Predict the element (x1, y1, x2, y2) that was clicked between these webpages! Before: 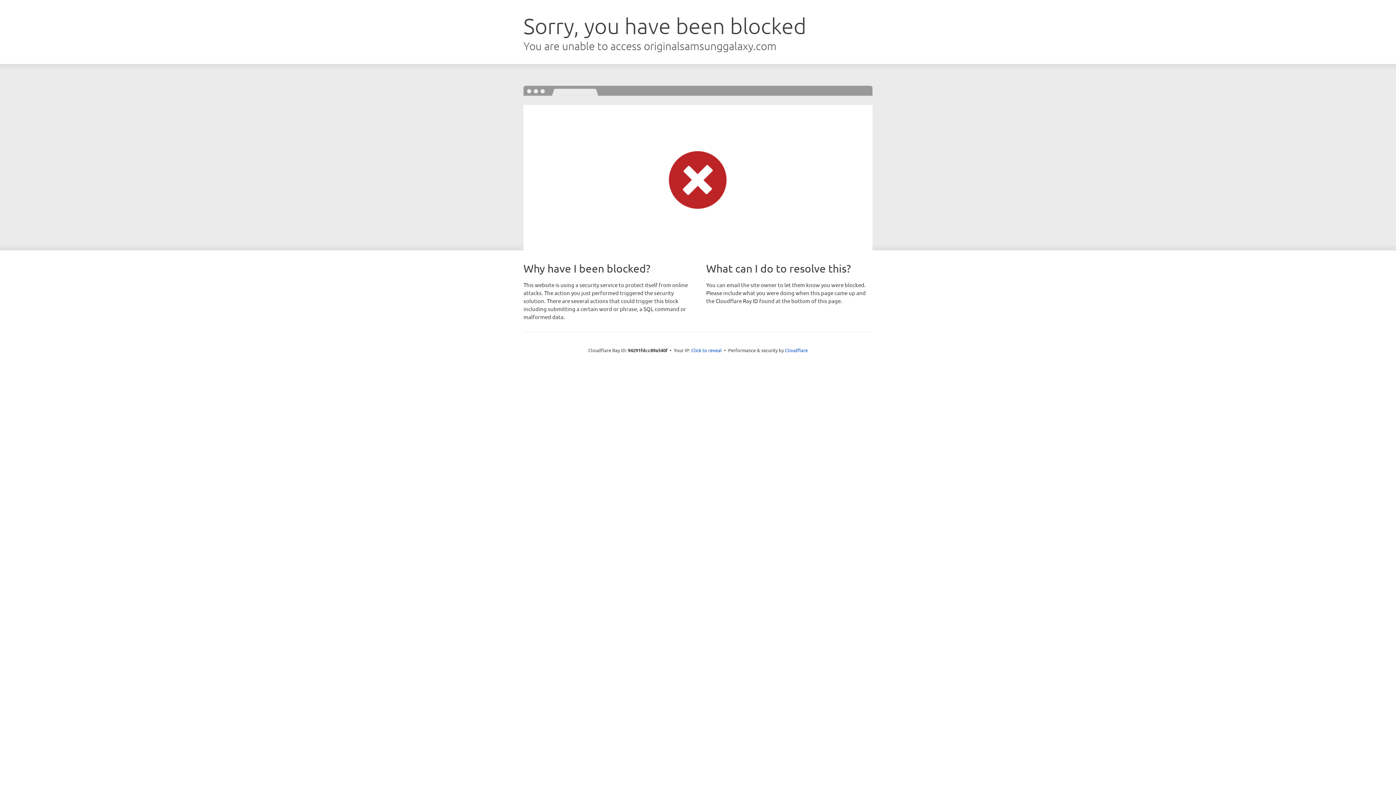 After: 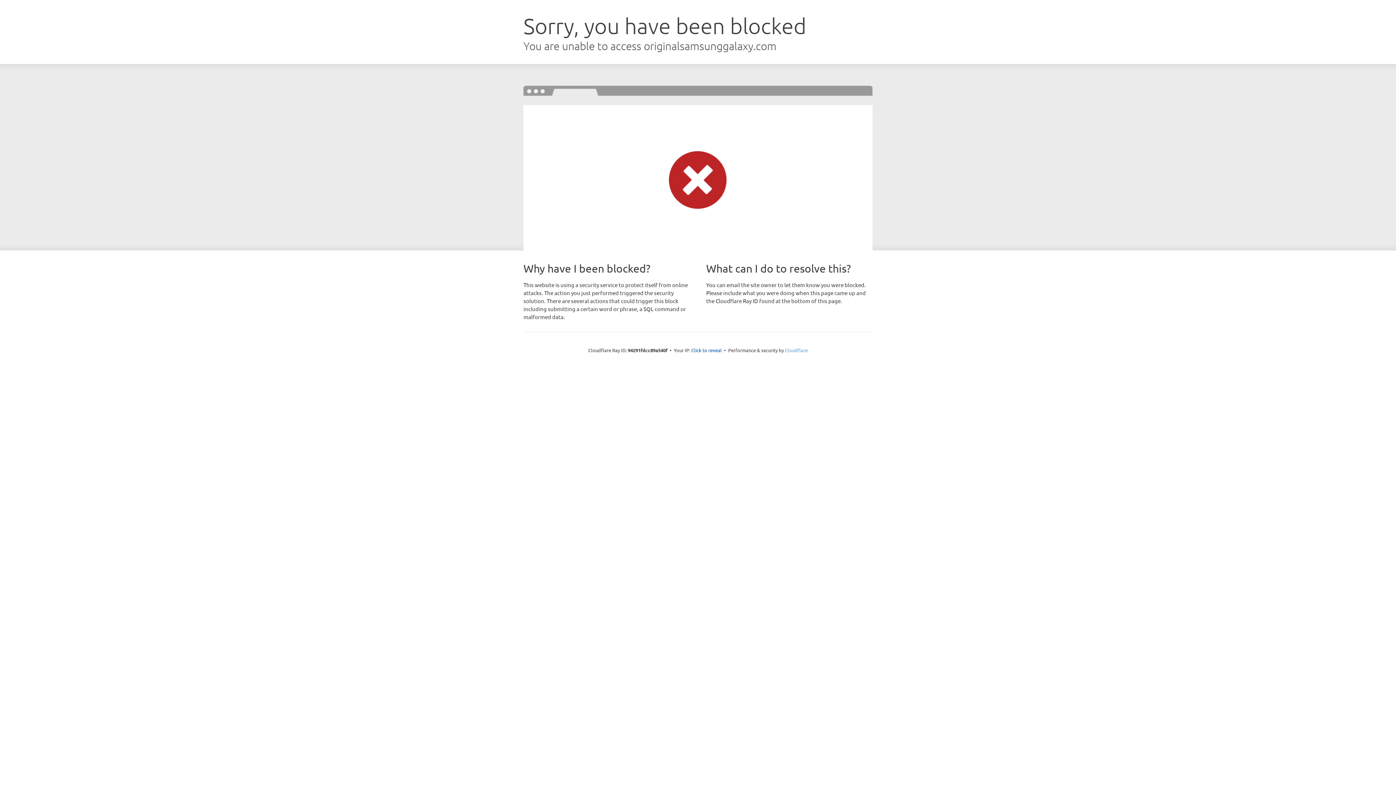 Action: label: Cloudflare bbox: (785, 347, 808, 353)